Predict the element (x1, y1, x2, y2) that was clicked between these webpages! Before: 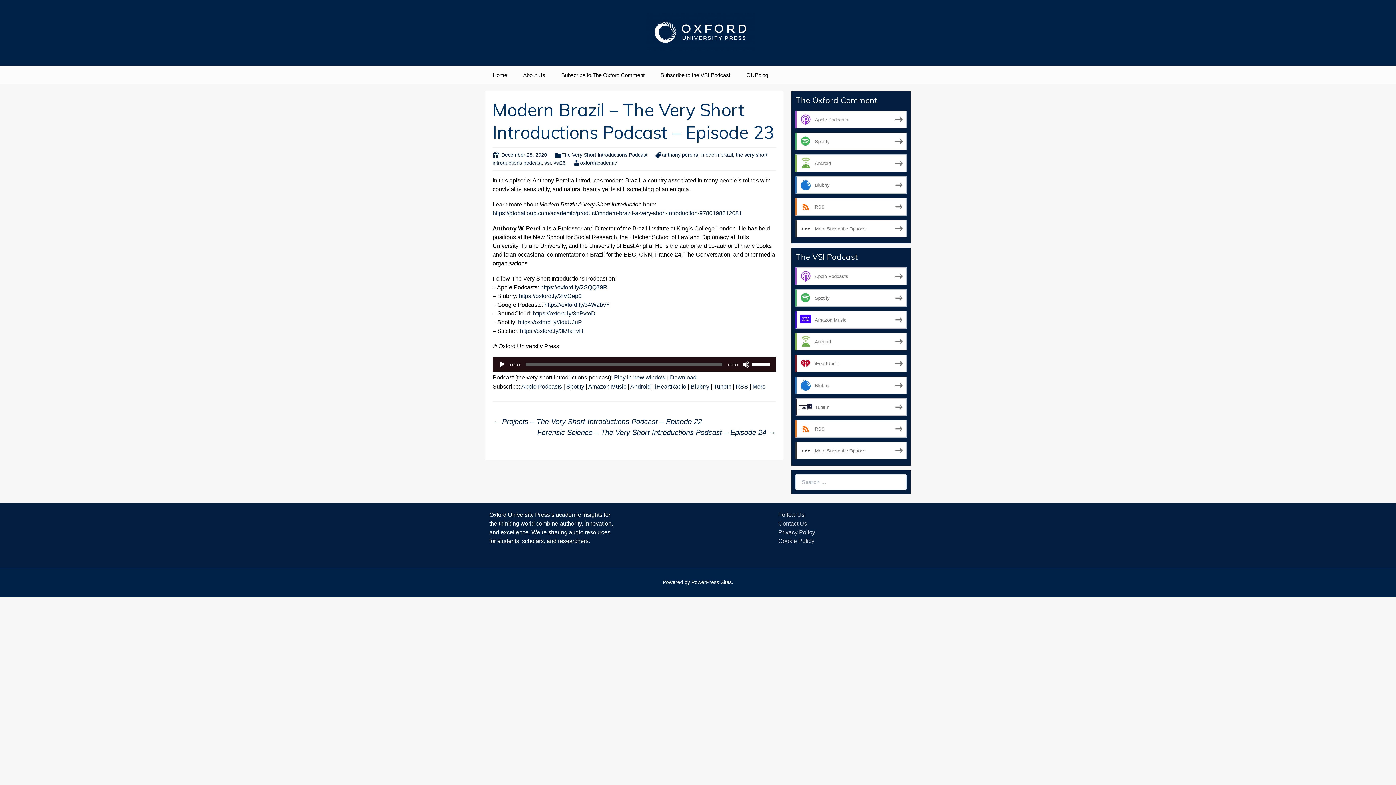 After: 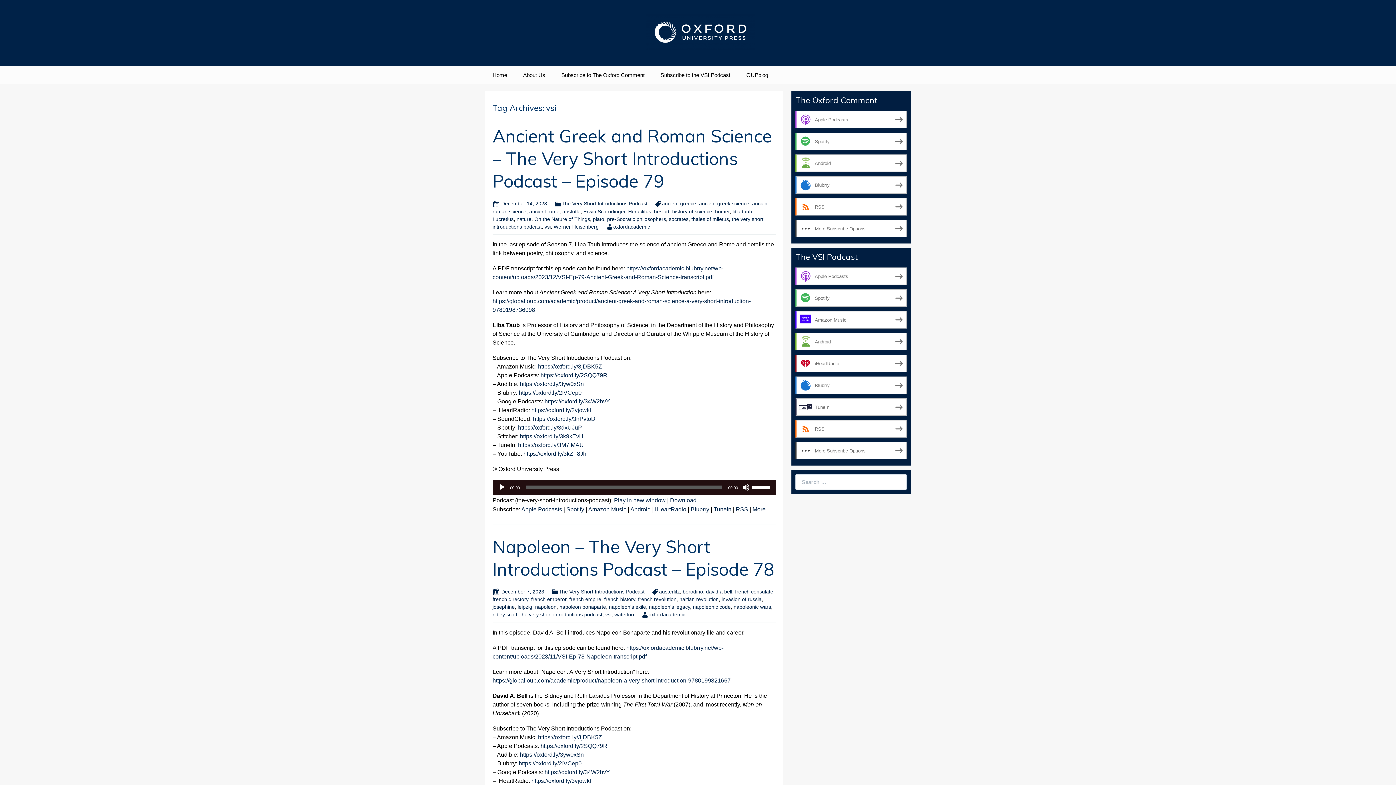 Action: label: vsi bbox: (544, 159, 550, 165)